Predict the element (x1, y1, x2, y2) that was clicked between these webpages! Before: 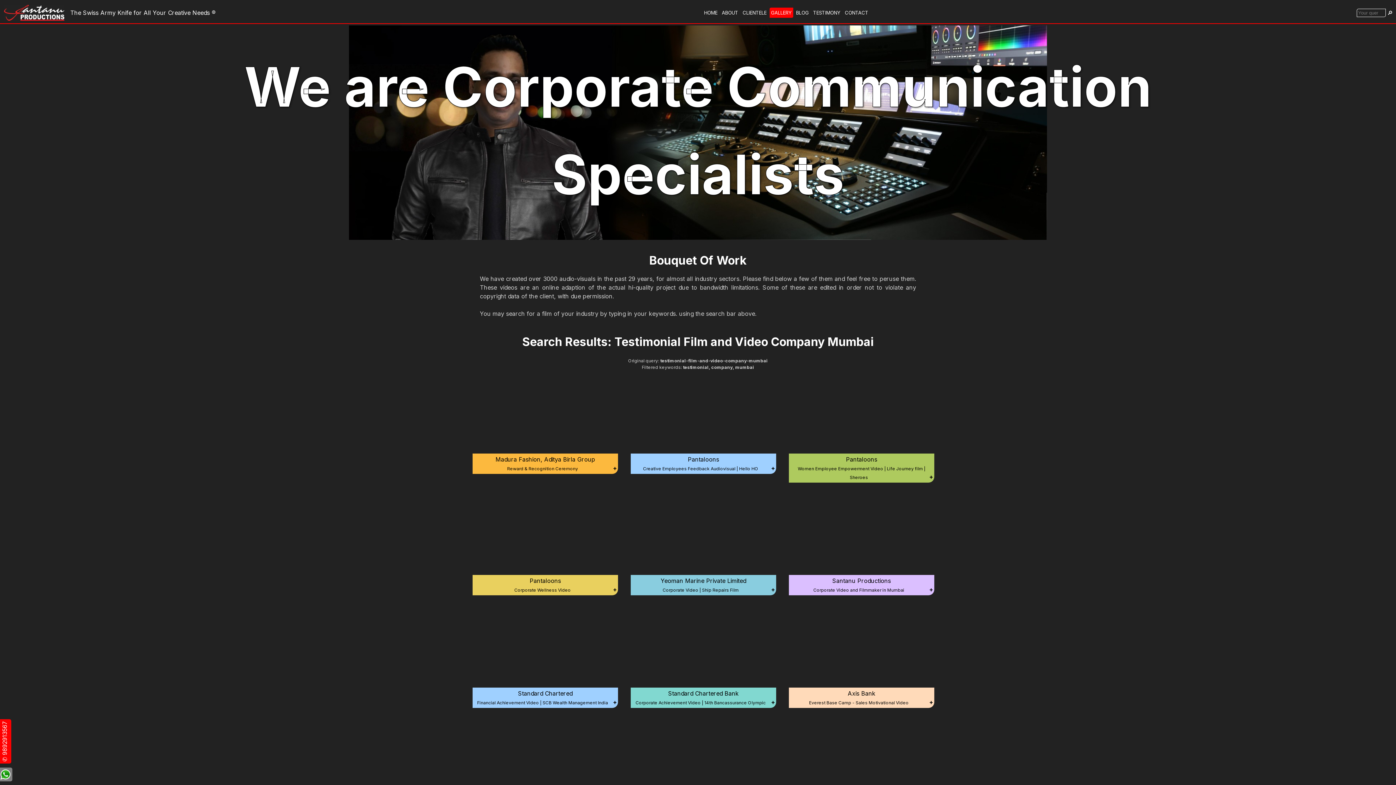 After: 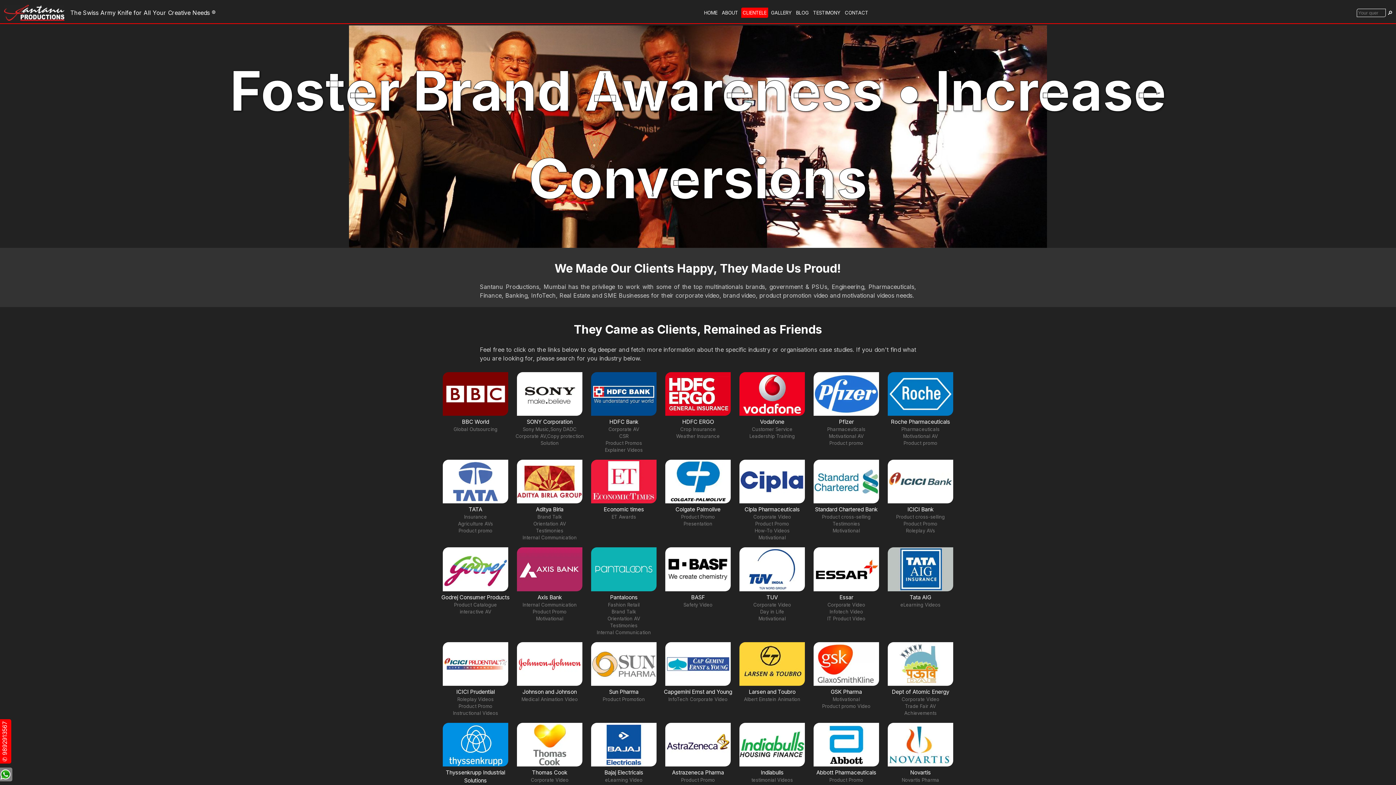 Action: label: CLIENTELE bbox: (741, 7, 768, 17)